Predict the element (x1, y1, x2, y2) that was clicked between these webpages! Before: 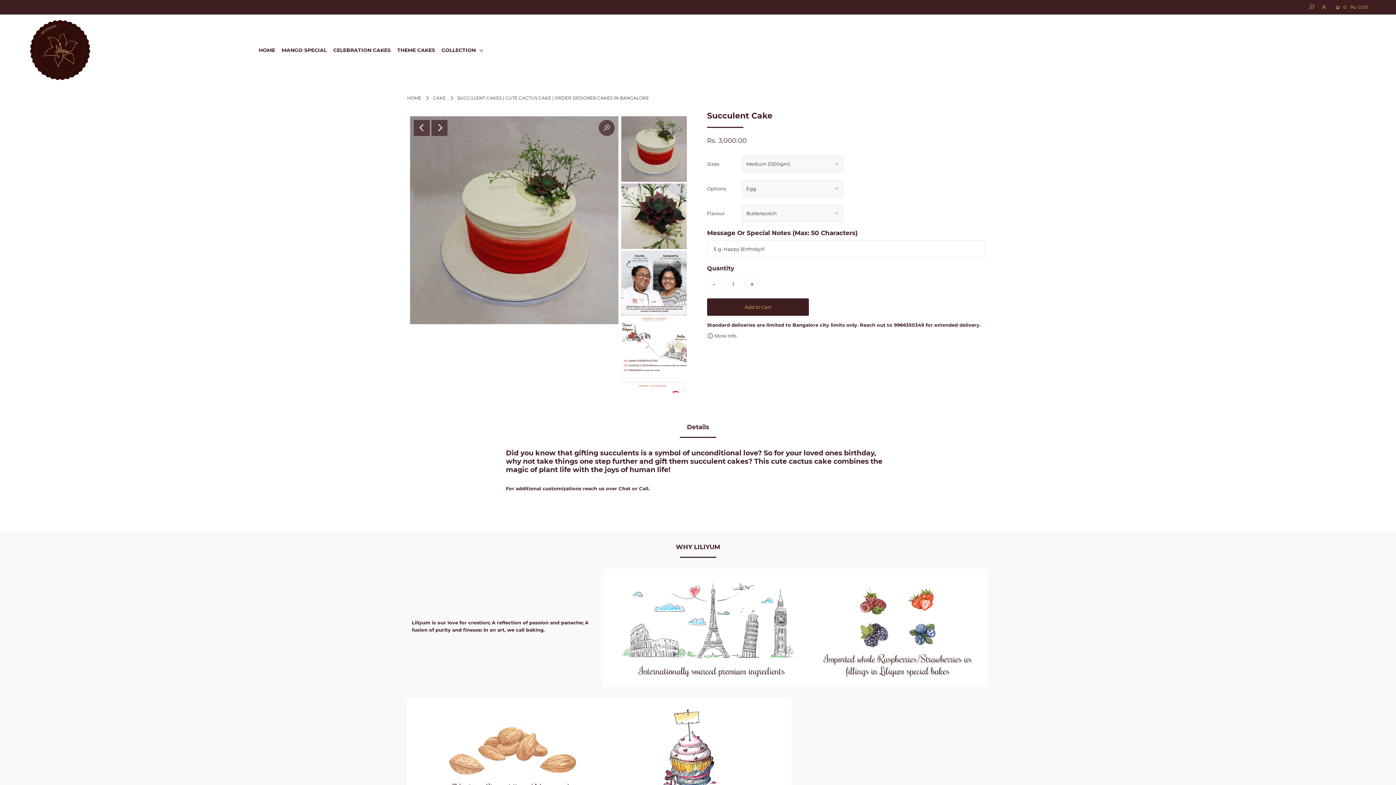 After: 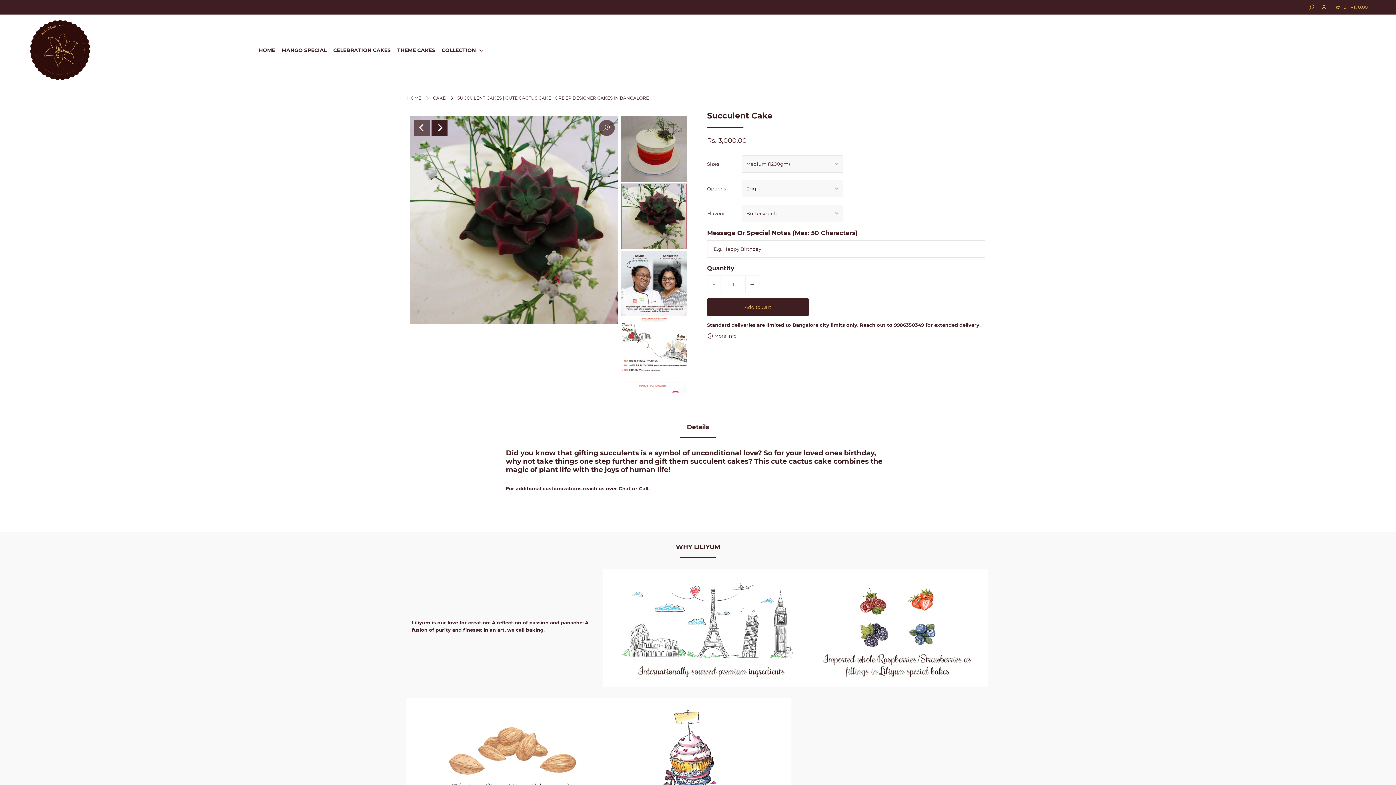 Action: bbox: (431, 120, 447, 136) label: Next